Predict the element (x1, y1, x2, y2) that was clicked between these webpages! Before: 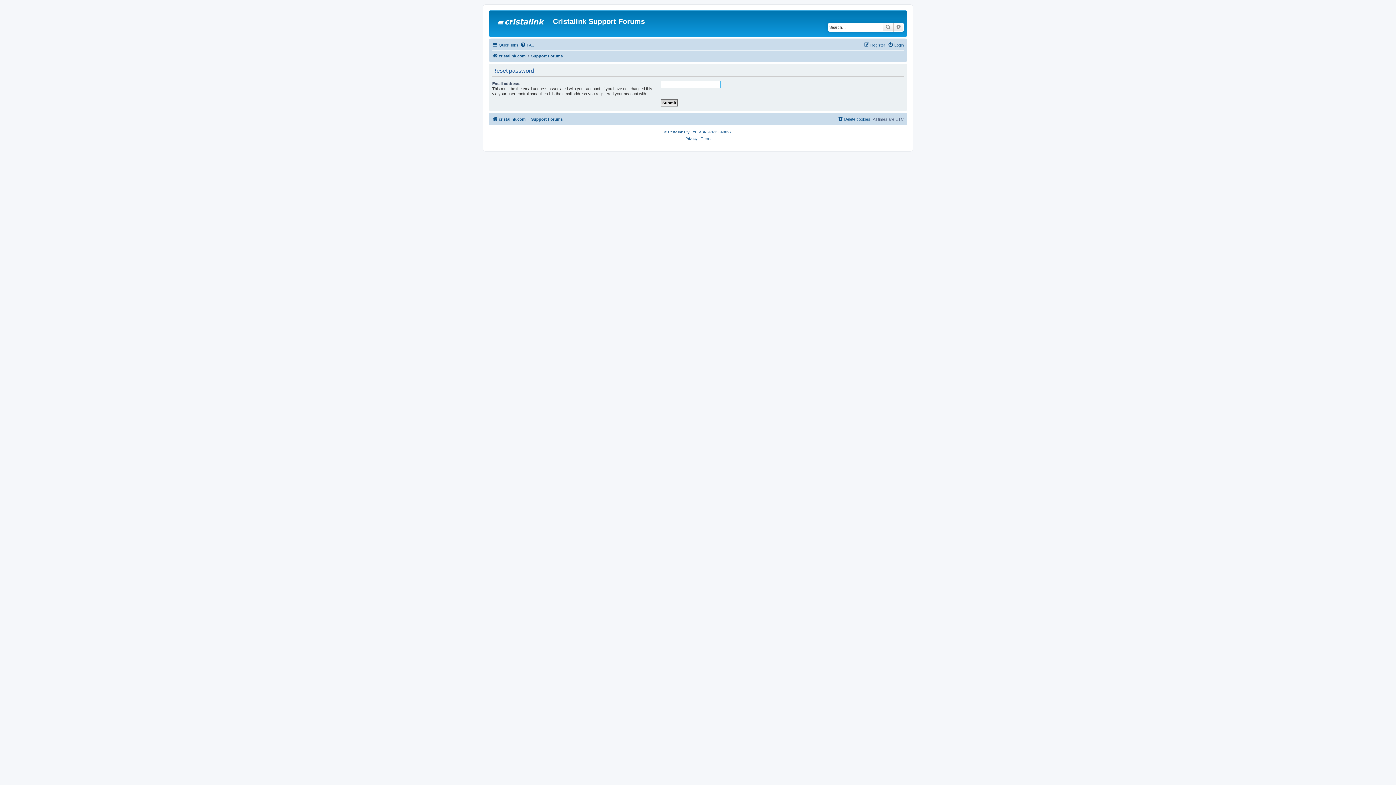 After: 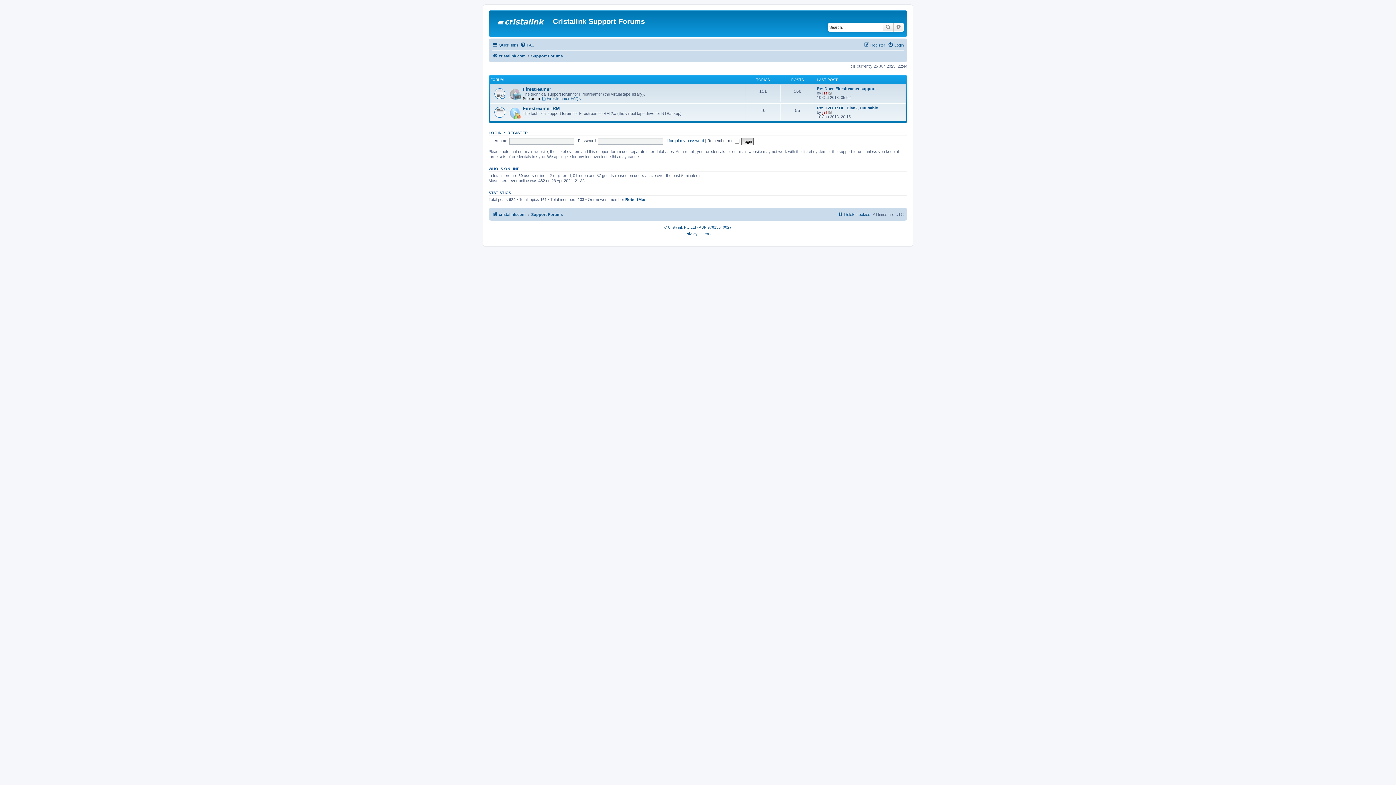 Action: label: Support Forums bbox: (531, 51, 562, 60)